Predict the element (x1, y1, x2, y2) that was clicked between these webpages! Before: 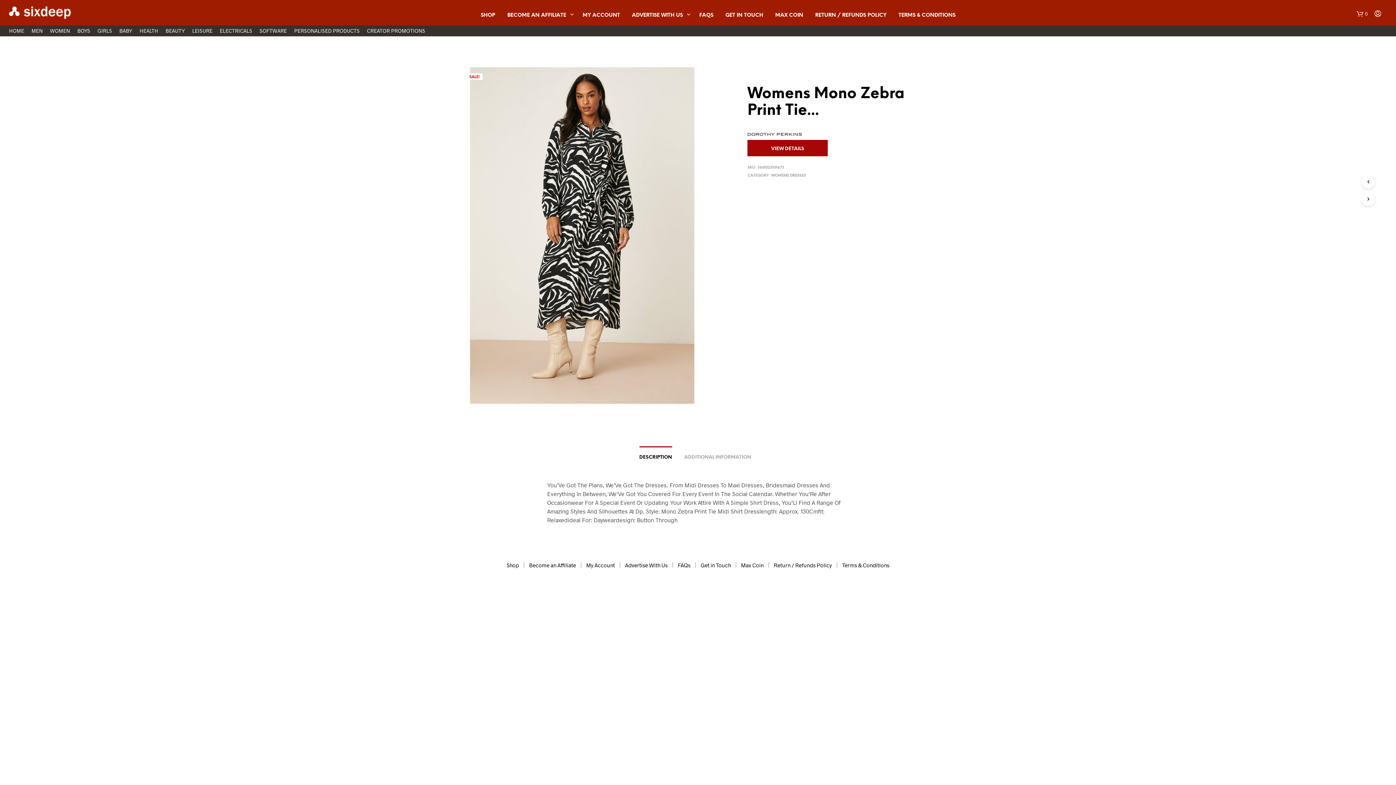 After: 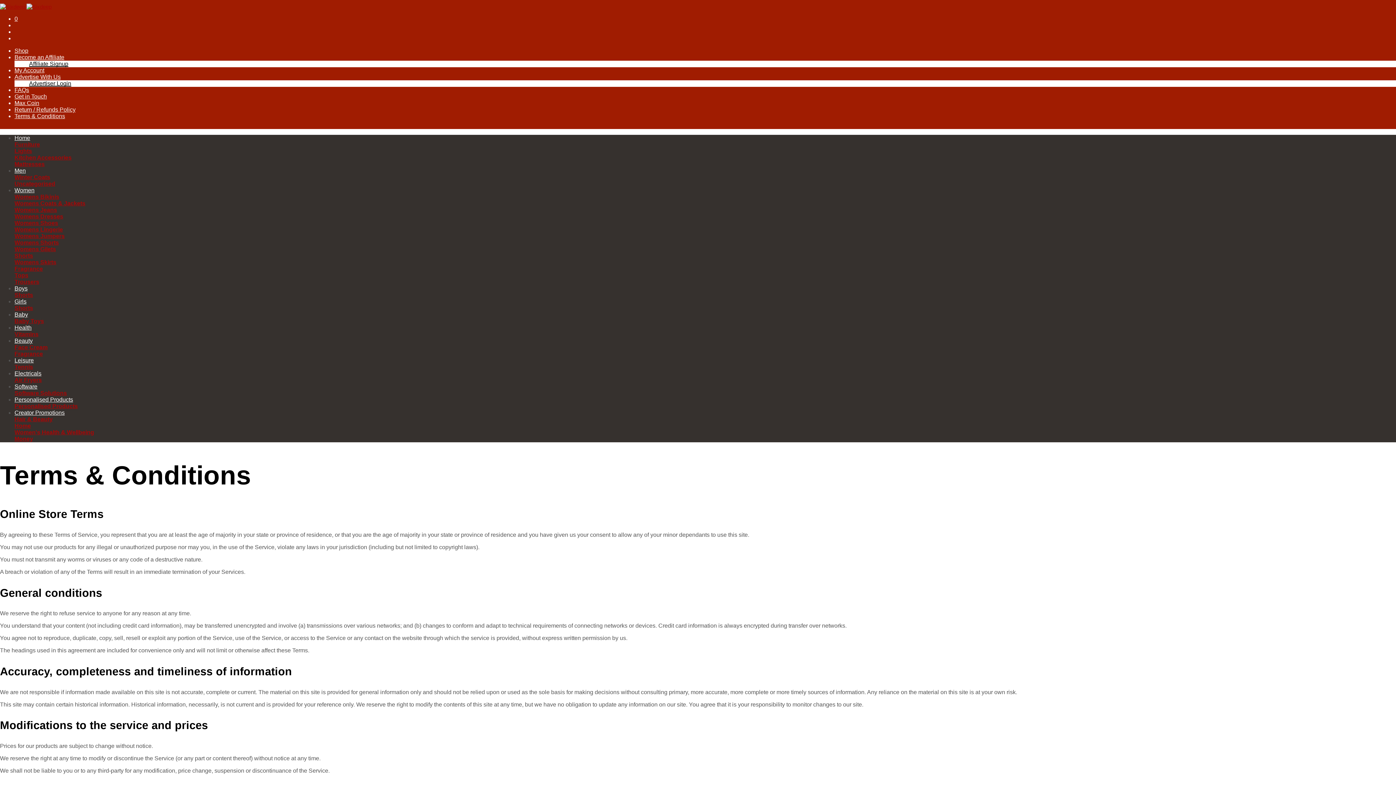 Action: label: Terms & Conditions bbox: (842, 562, 889, 568)